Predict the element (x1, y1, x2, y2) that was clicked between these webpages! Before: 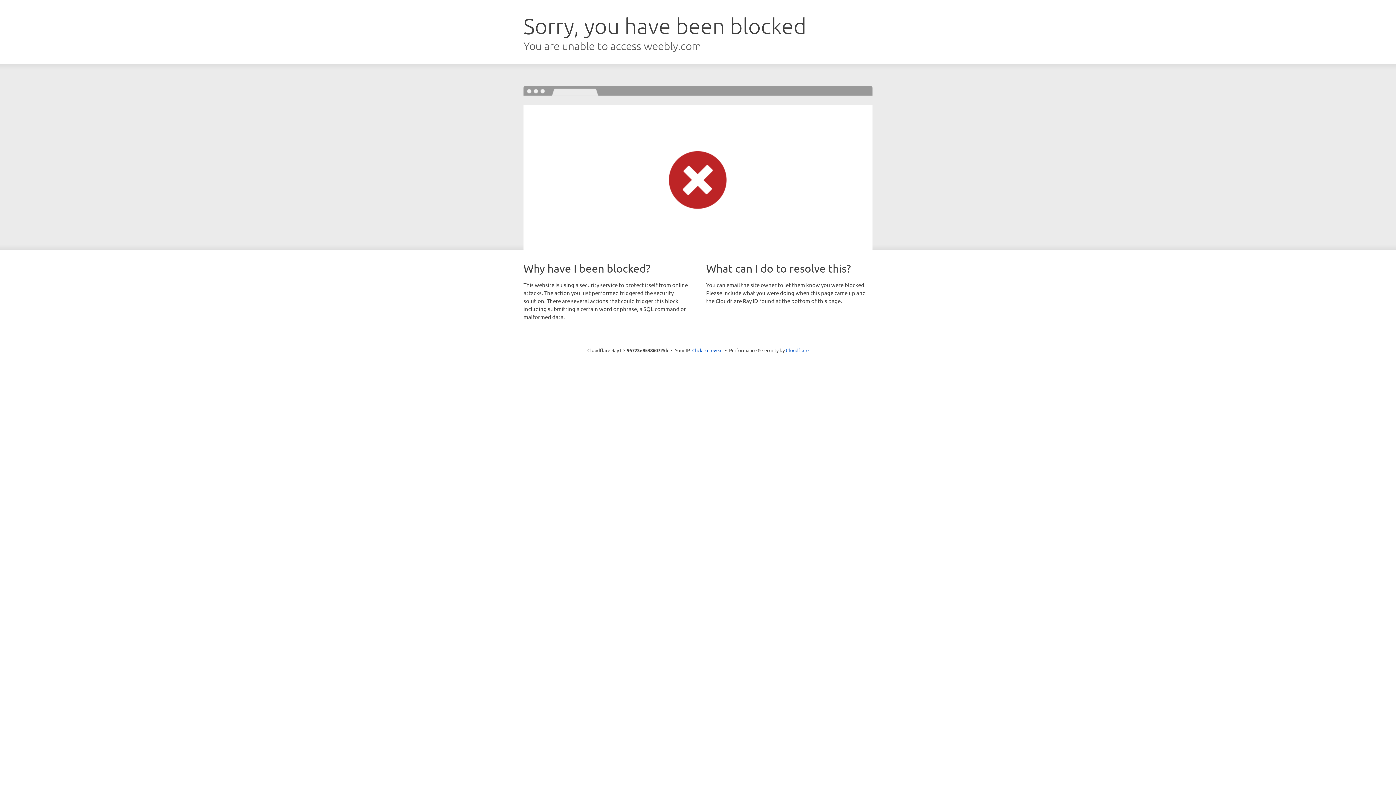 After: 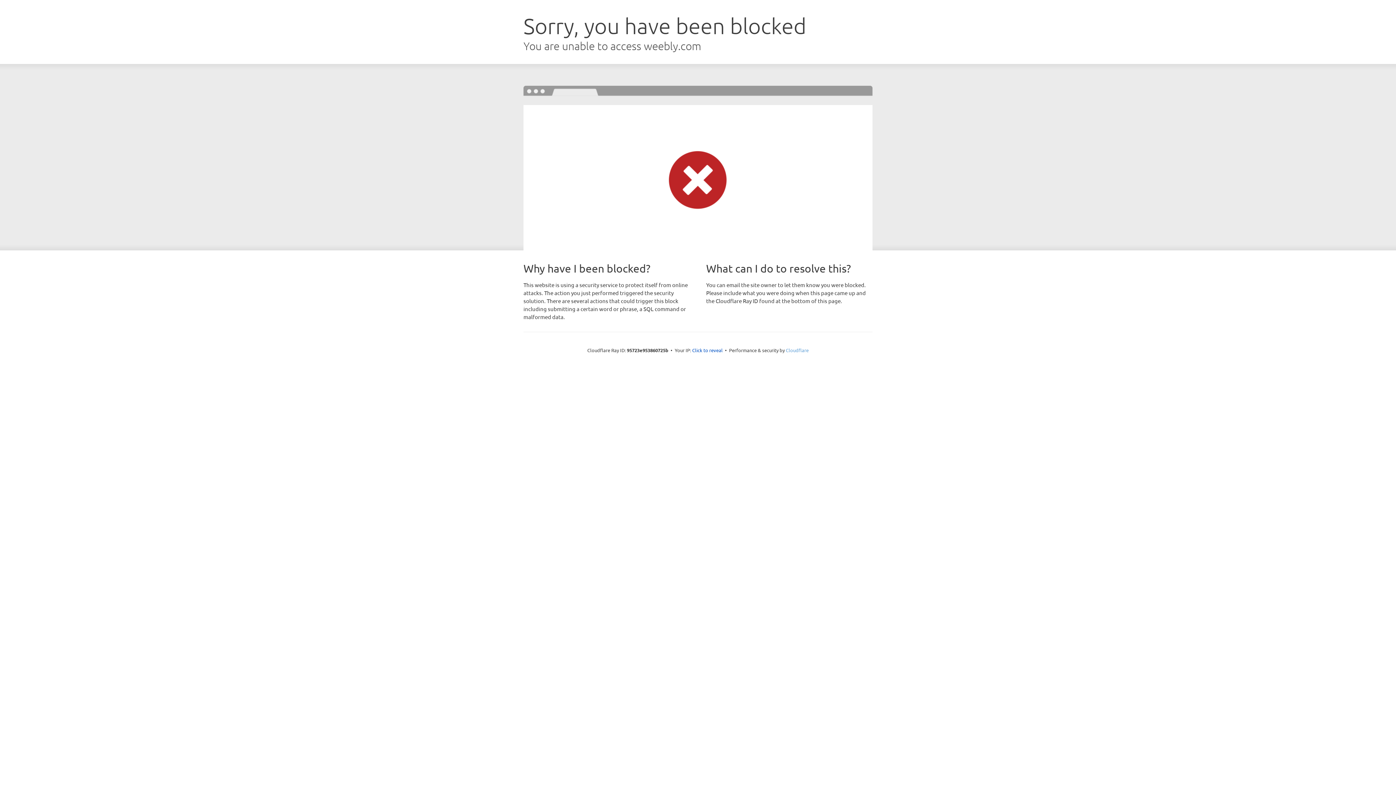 Action: bbox: (786, 347, 808, 353) label: Cloudflare